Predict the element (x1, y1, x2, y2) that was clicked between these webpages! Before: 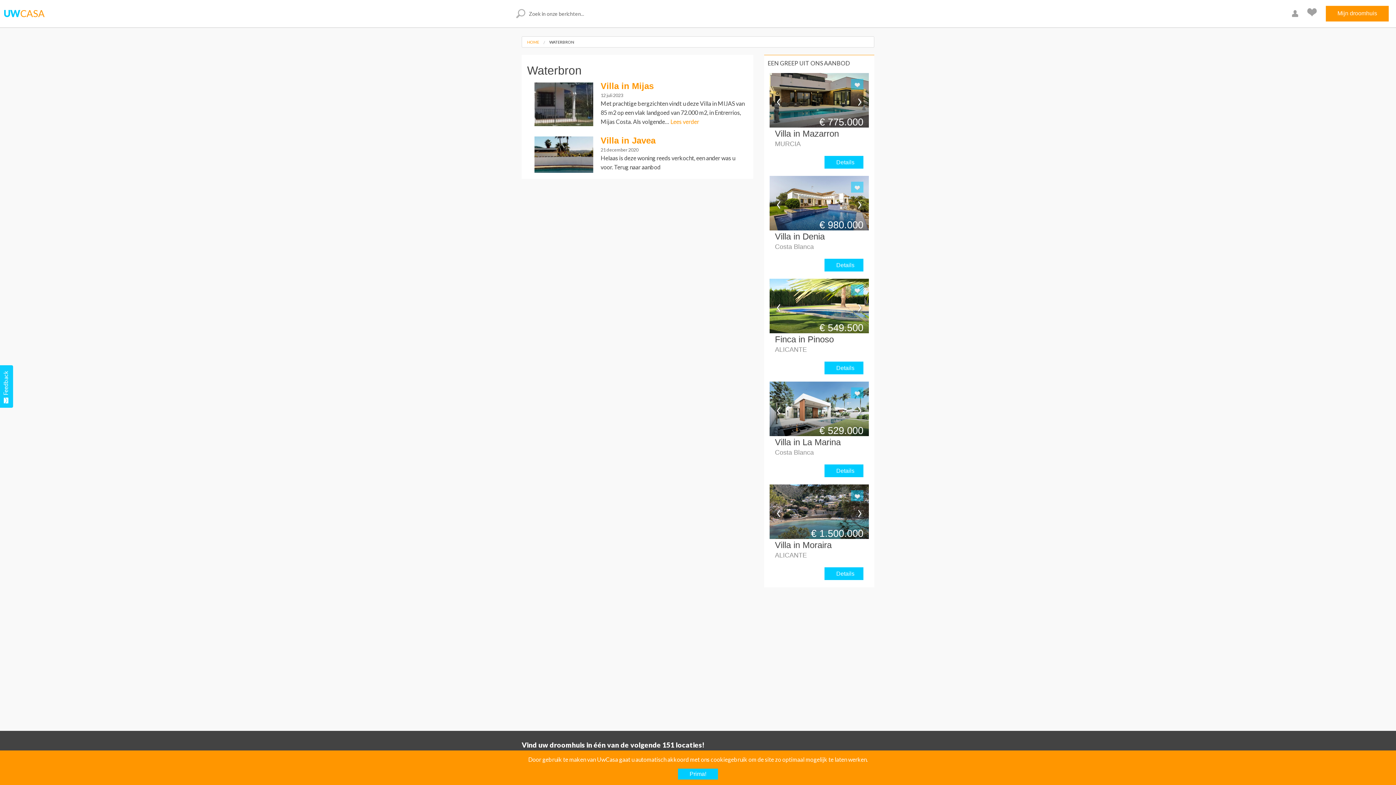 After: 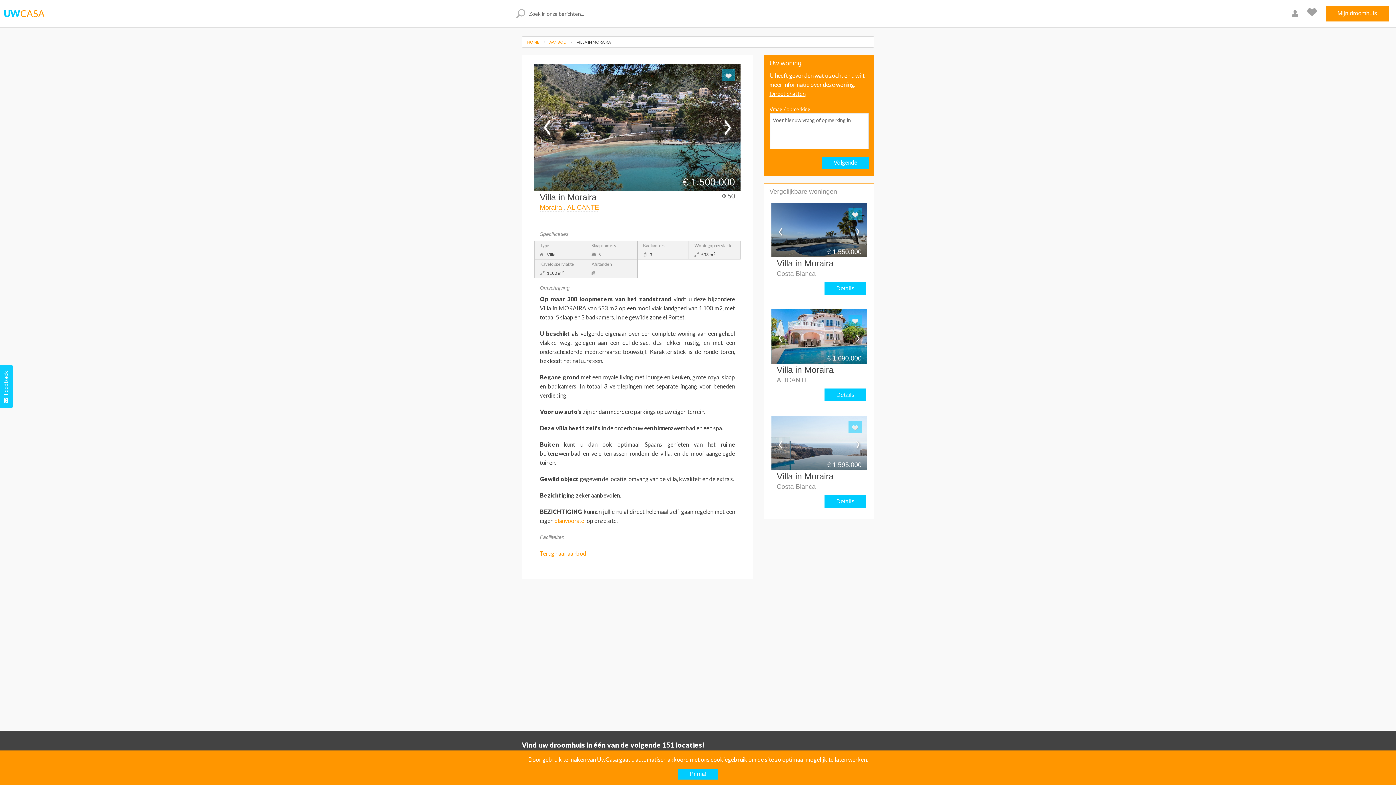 Action: bbox: (824, 567, 863, 580) label: Details